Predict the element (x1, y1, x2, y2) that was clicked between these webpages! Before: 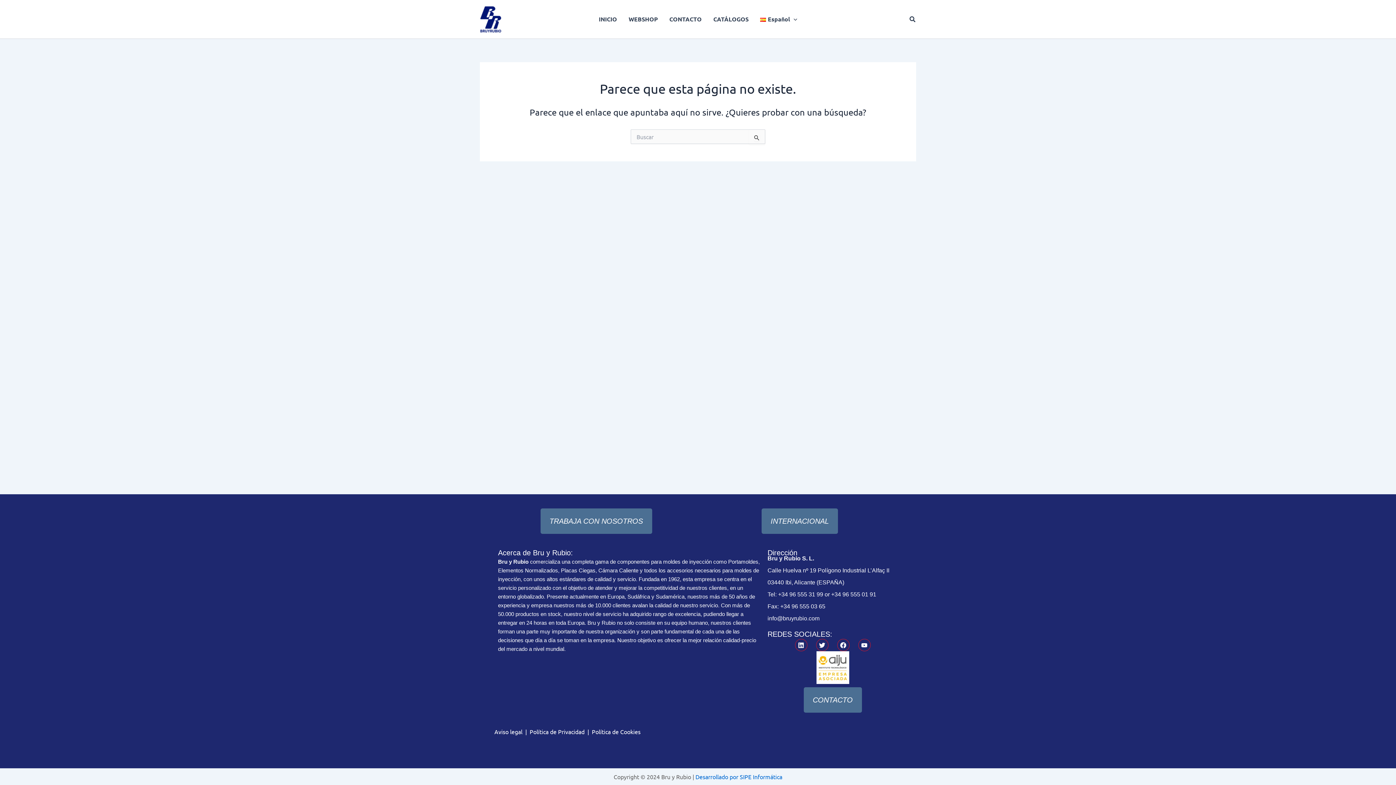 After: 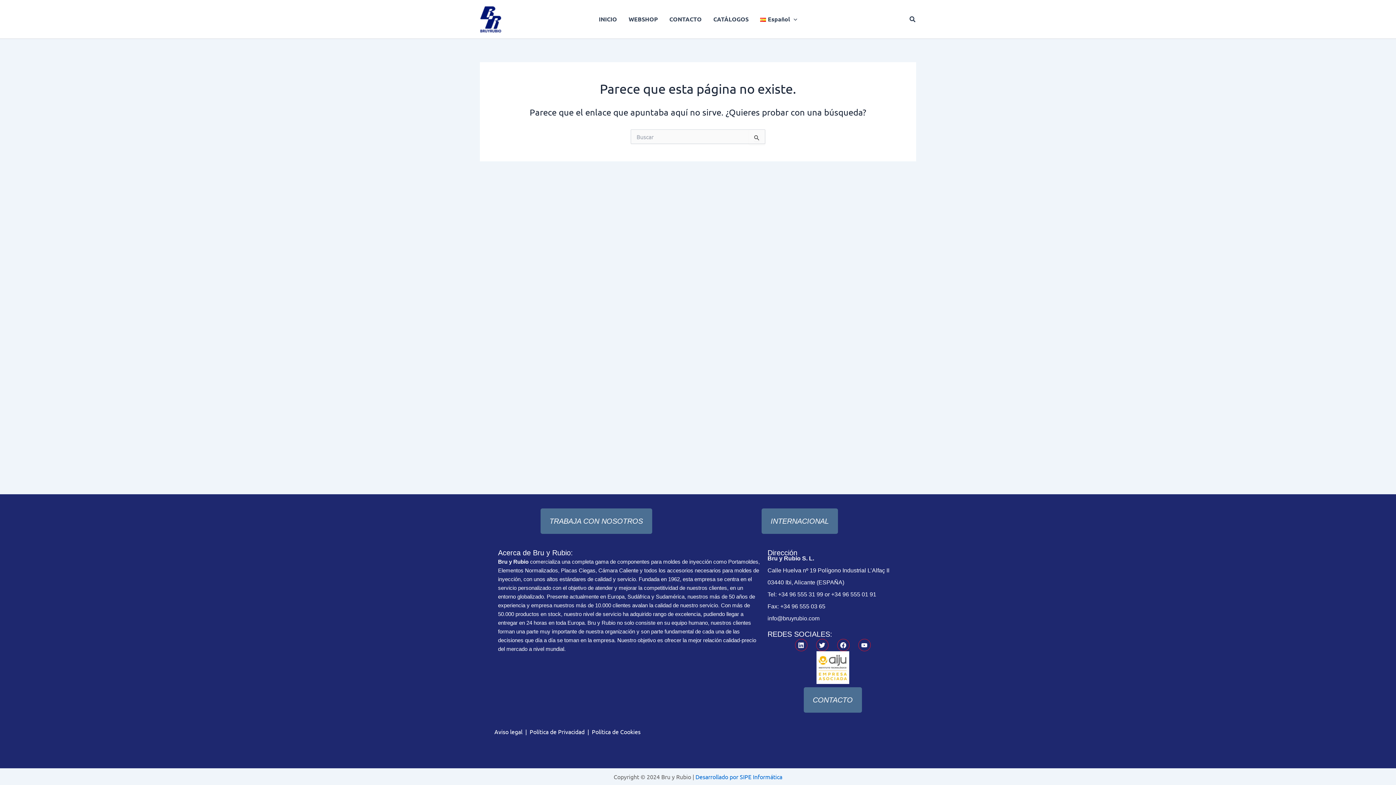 Action: label: info@bruyrubio.com bbox: (767, 615, 819, 621)